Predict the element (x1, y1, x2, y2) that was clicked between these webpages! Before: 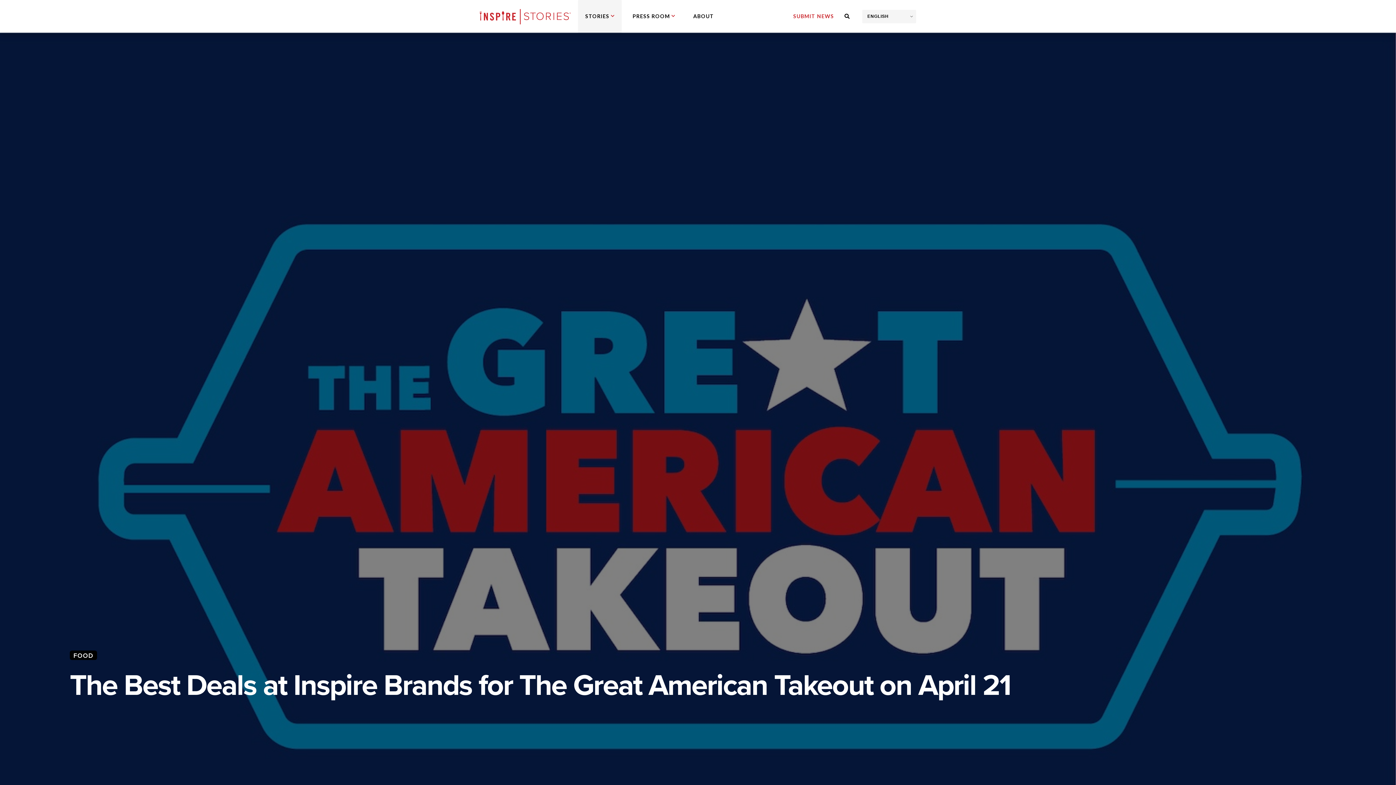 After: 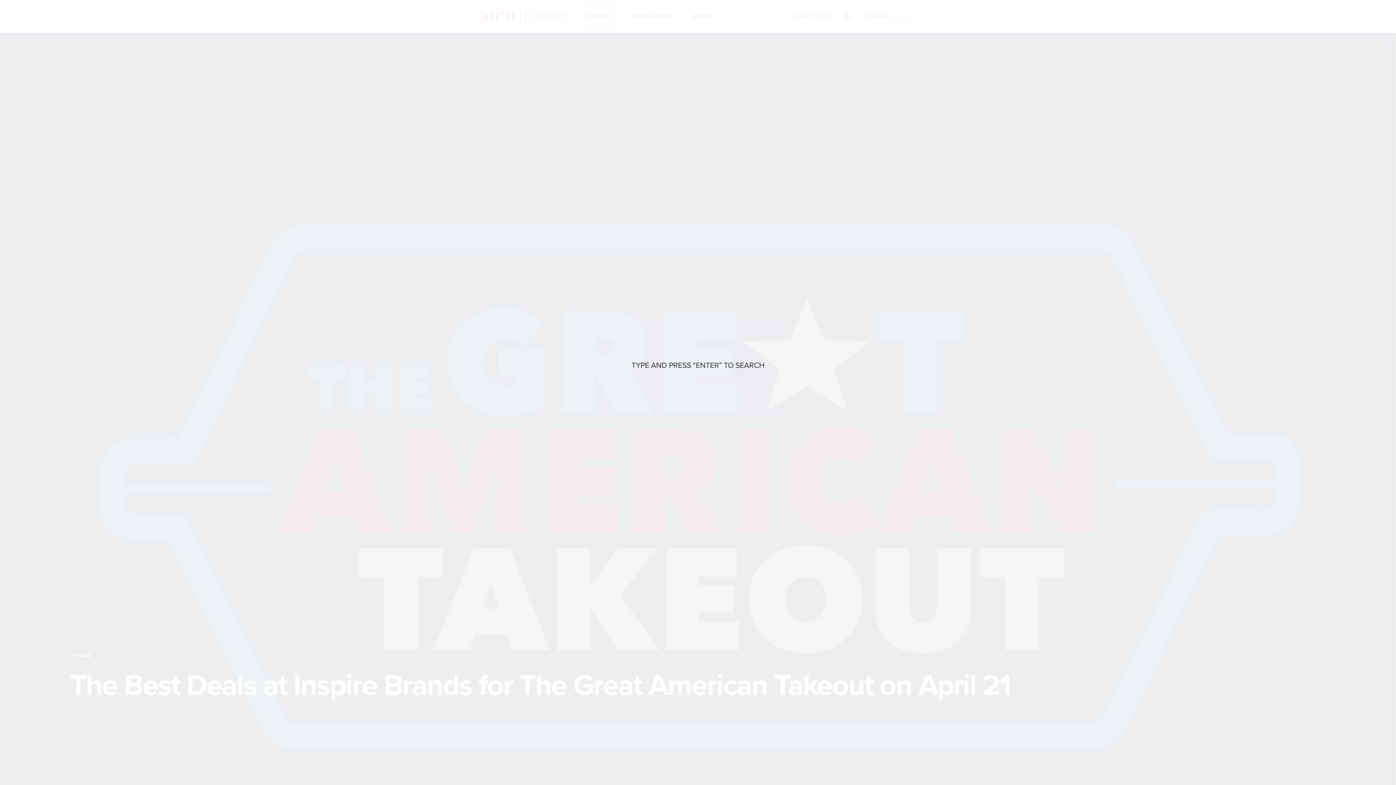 Action: bbox: (837, 0, 857, 32)